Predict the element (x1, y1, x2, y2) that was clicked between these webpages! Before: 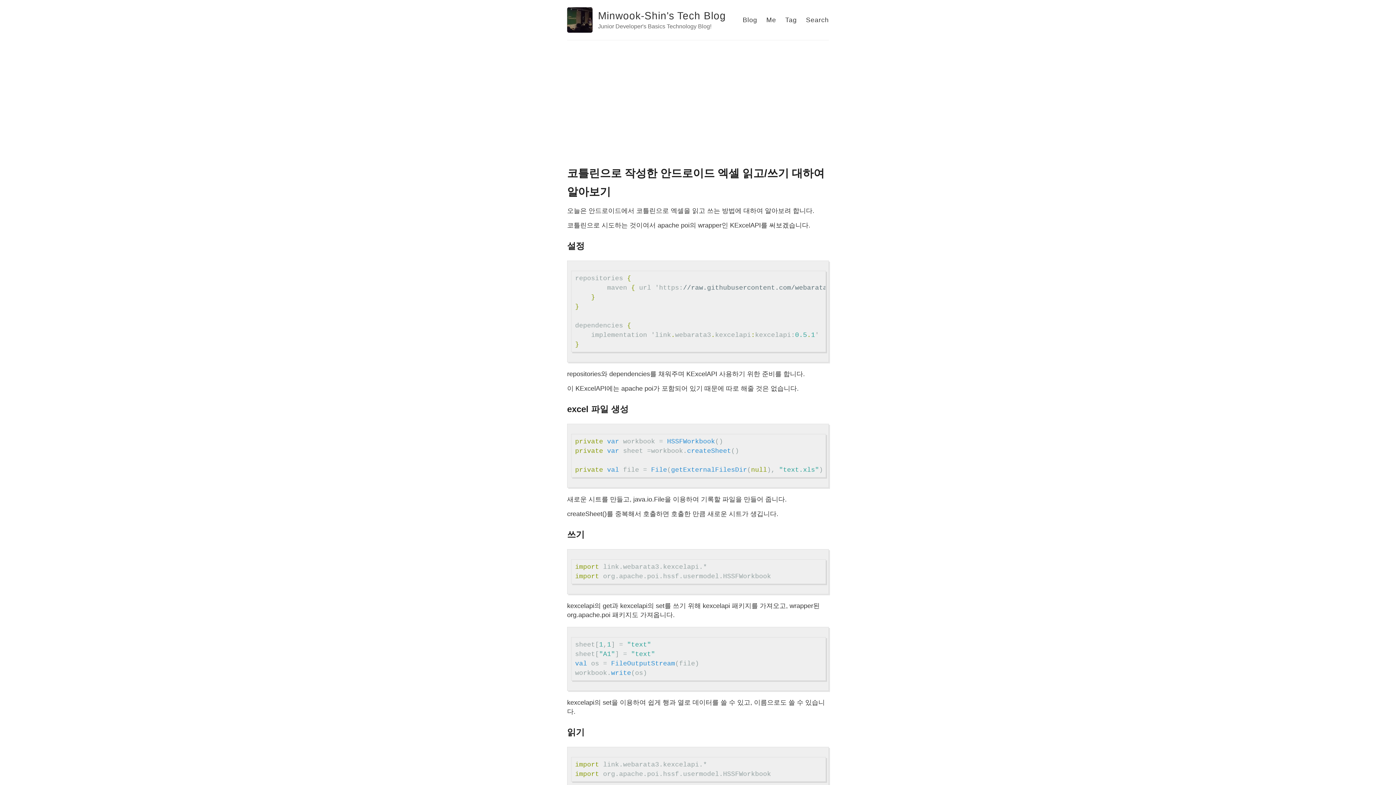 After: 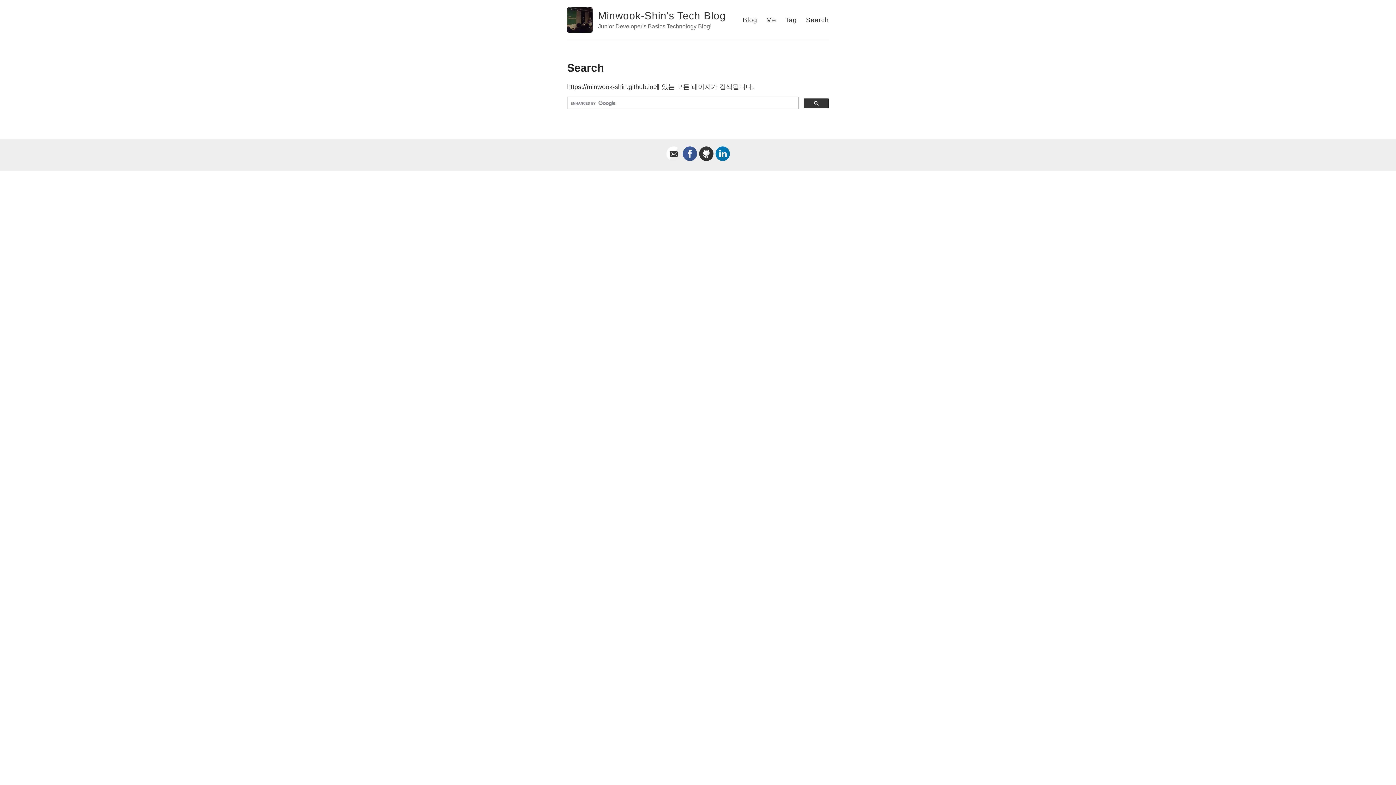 Action: label: Search bbox: (806, 16, 829, 23)